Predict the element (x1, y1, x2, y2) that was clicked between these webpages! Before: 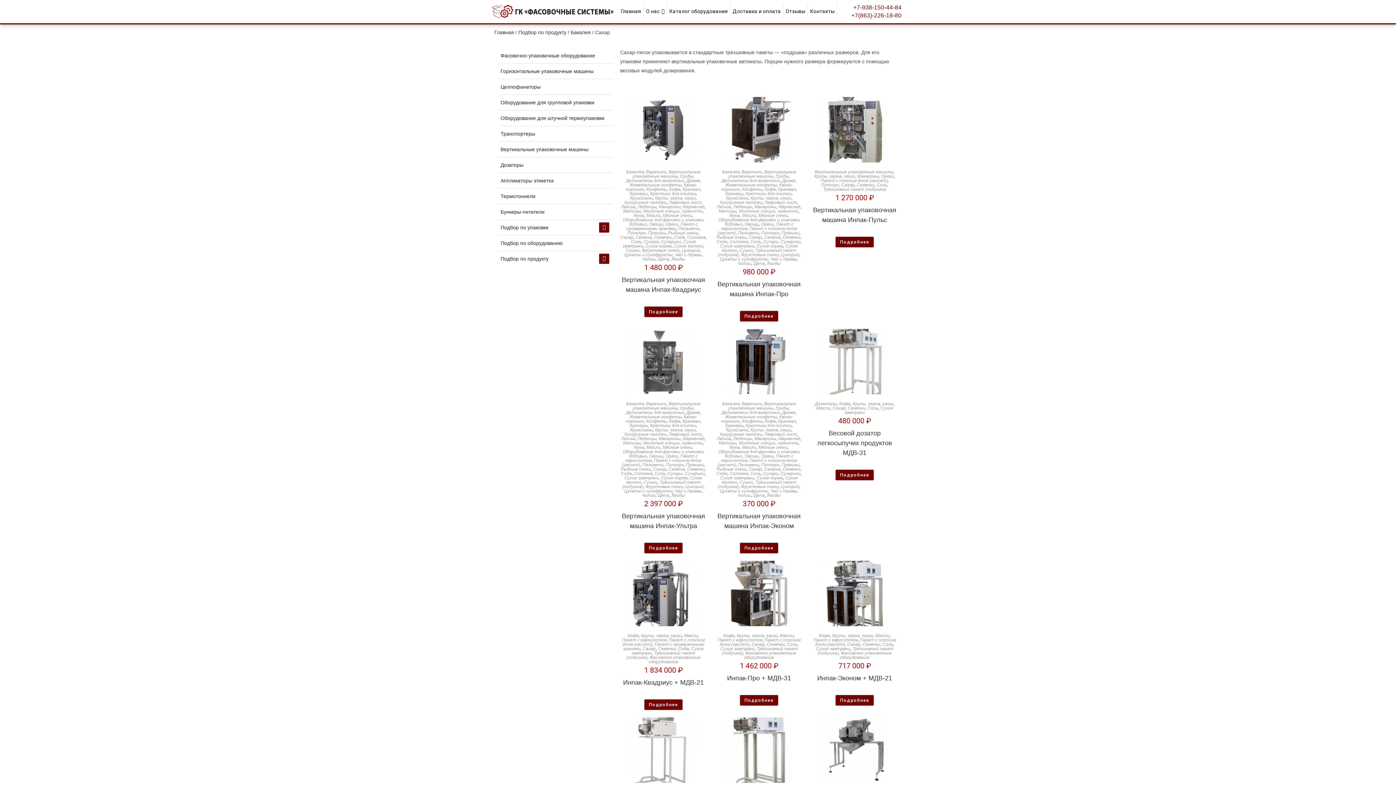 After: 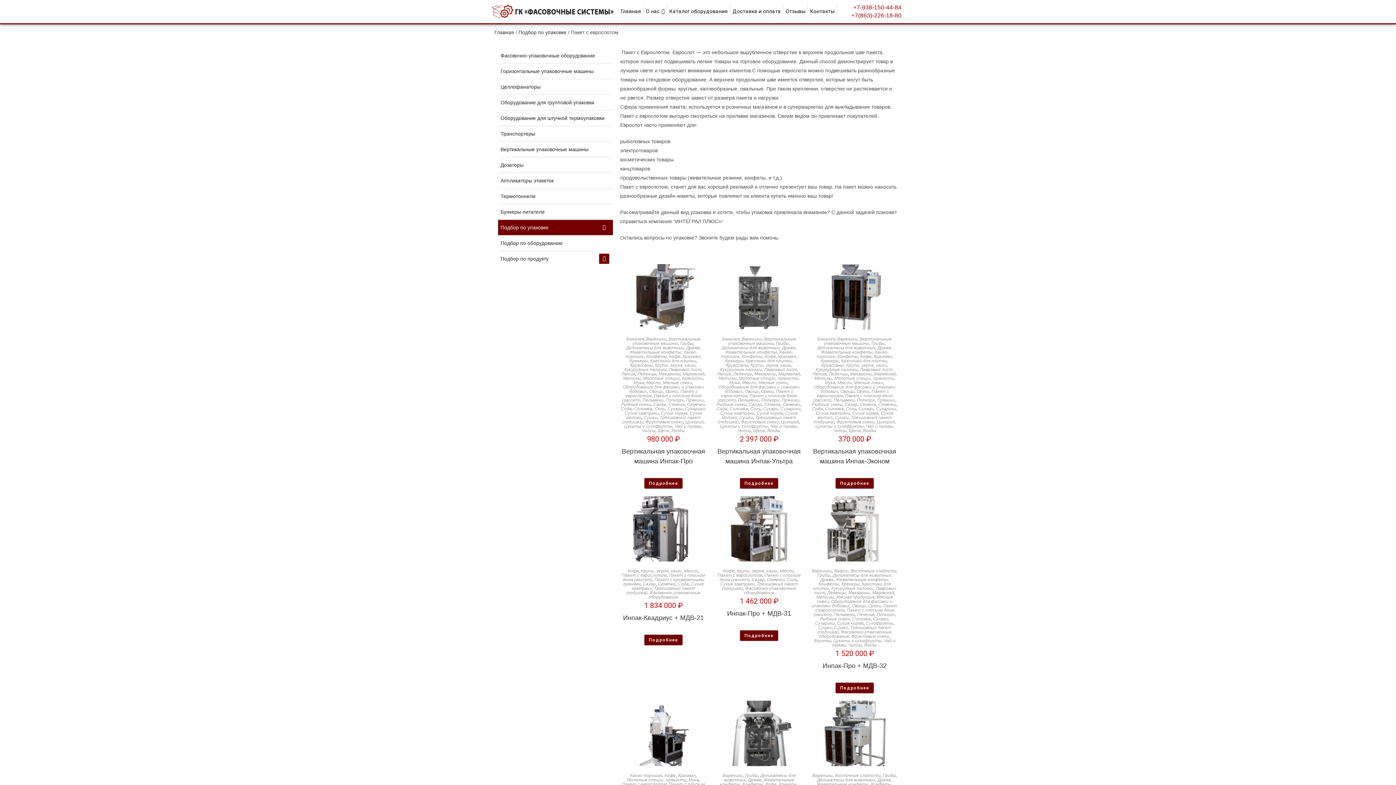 Action: bbox: (622, 637, 666, 642) label: Пакет с еврослотом